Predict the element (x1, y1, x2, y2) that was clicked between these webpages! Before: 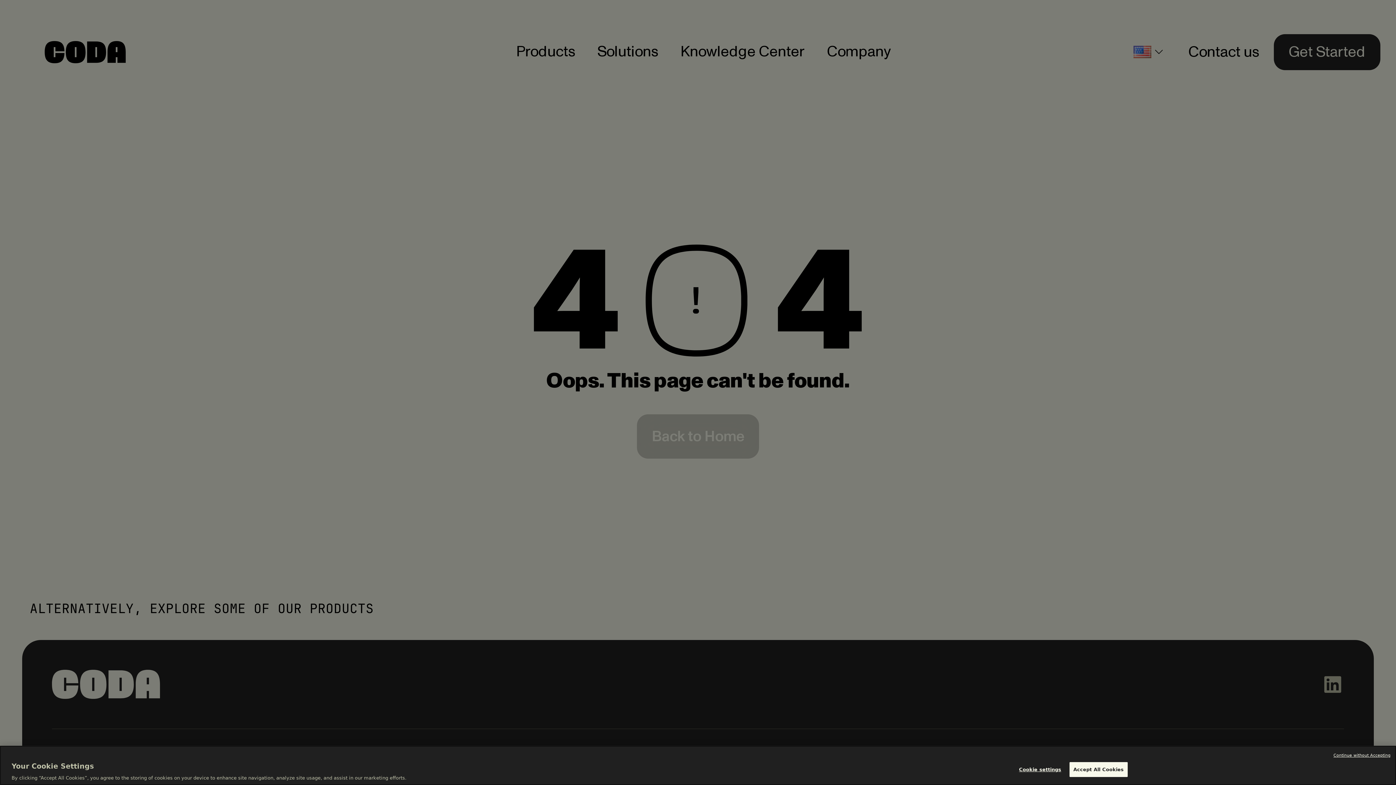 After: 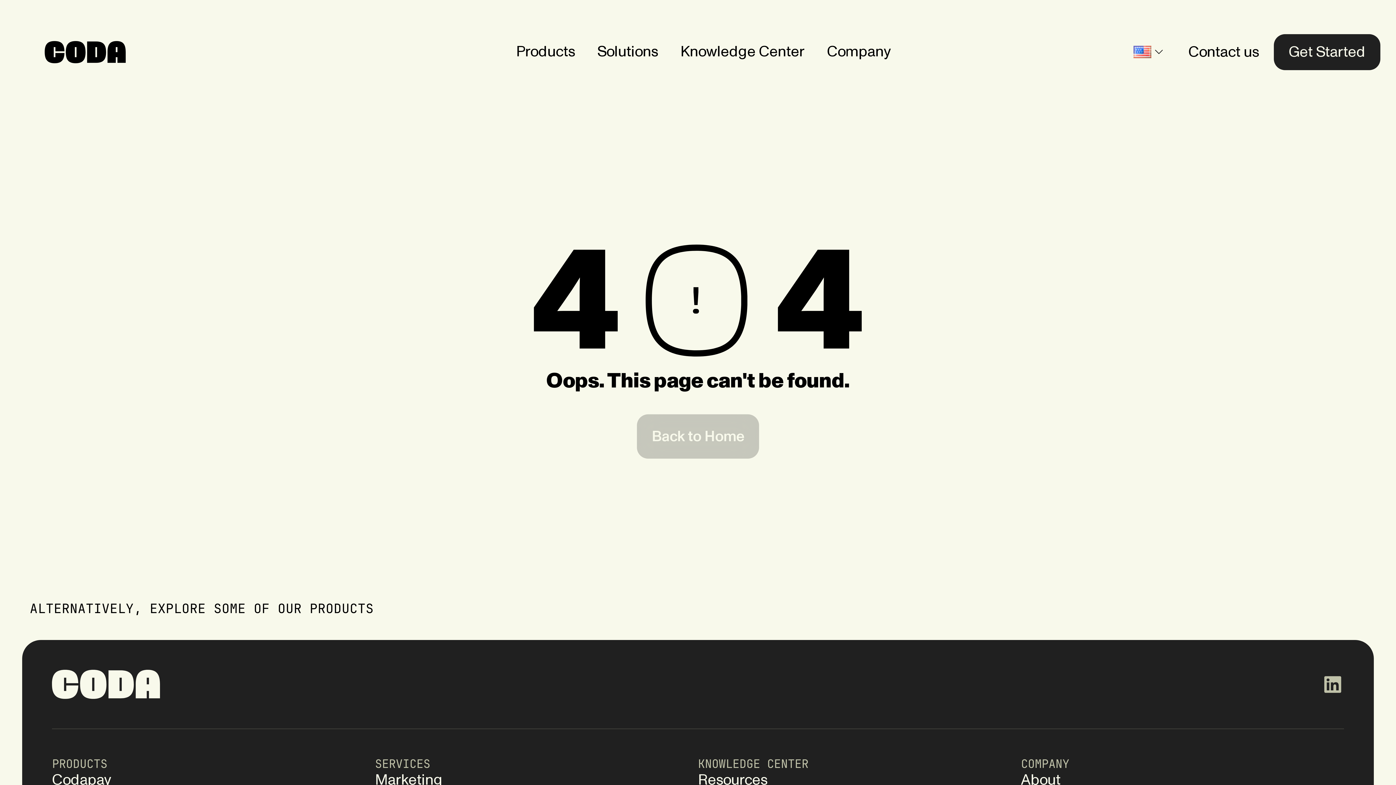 Action: bbox: (1069, 762, 1127, 777) label: Accept All Cookies